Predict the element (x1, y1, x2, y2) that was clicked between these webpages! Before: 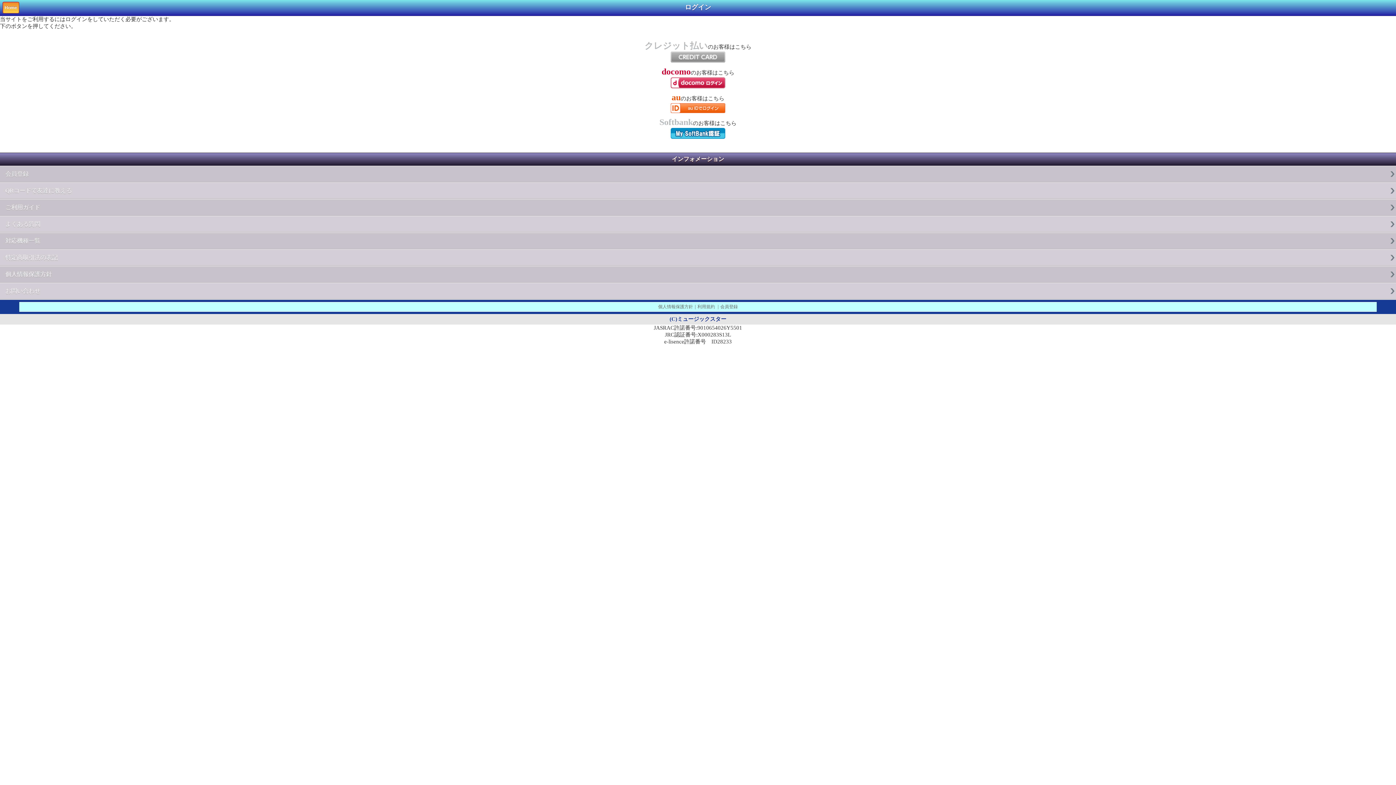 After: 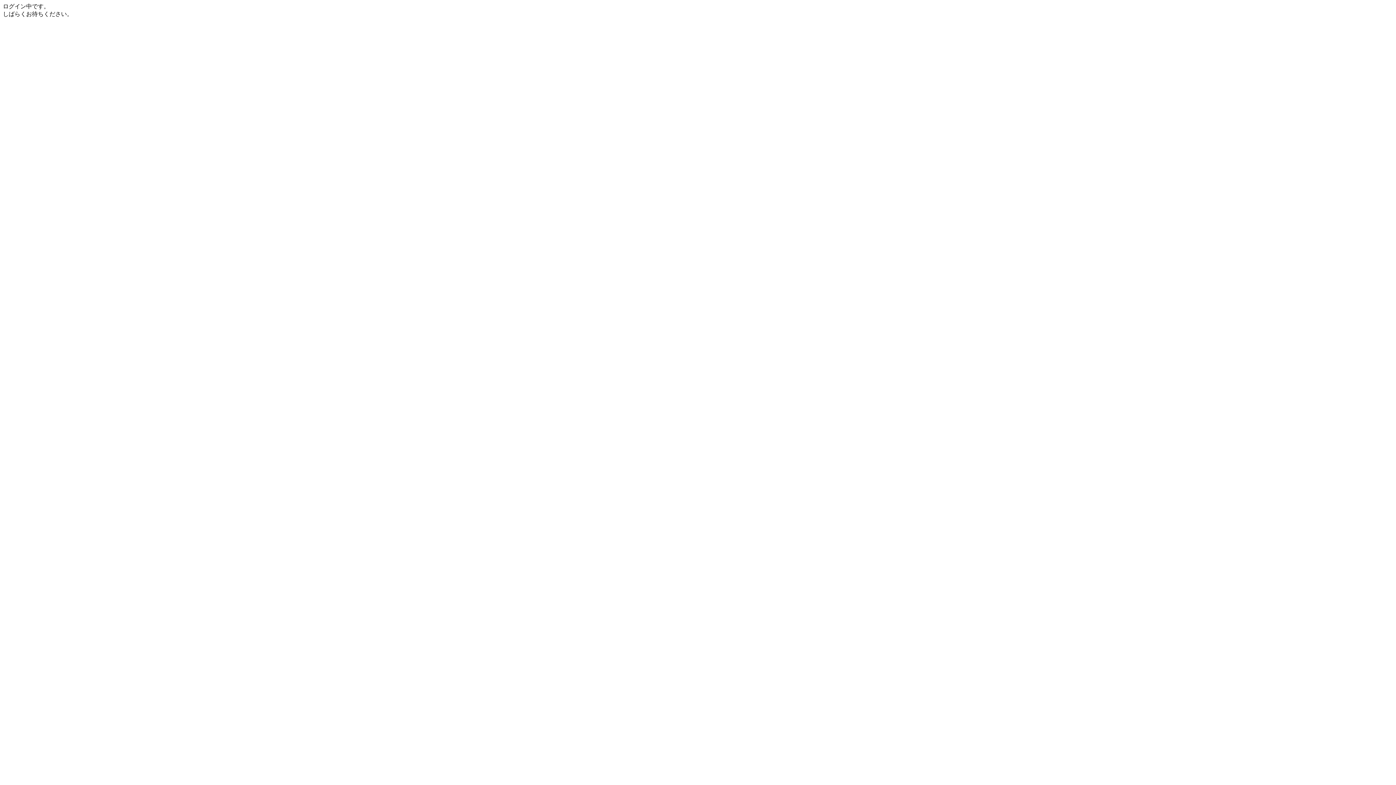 Action: bbox: (670, 134, 725, 140)